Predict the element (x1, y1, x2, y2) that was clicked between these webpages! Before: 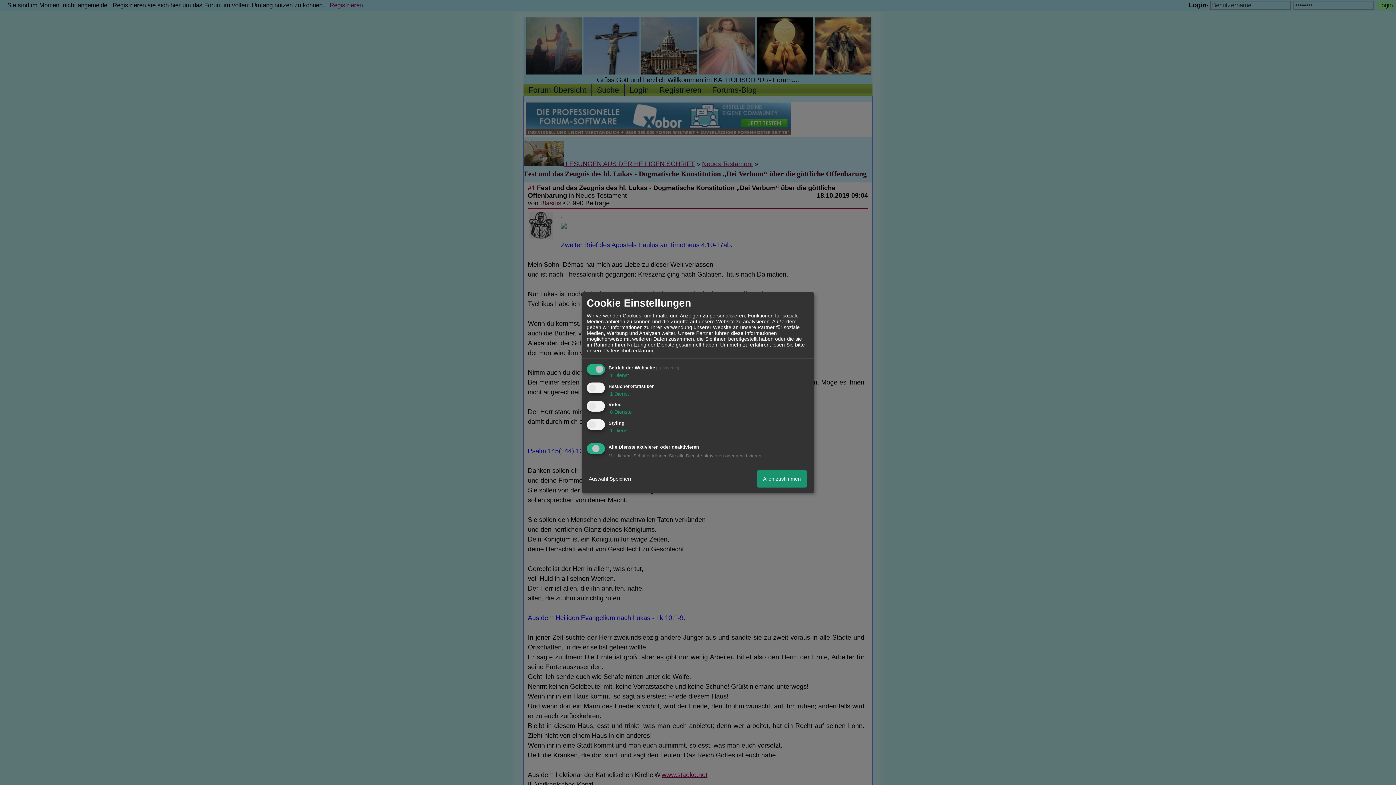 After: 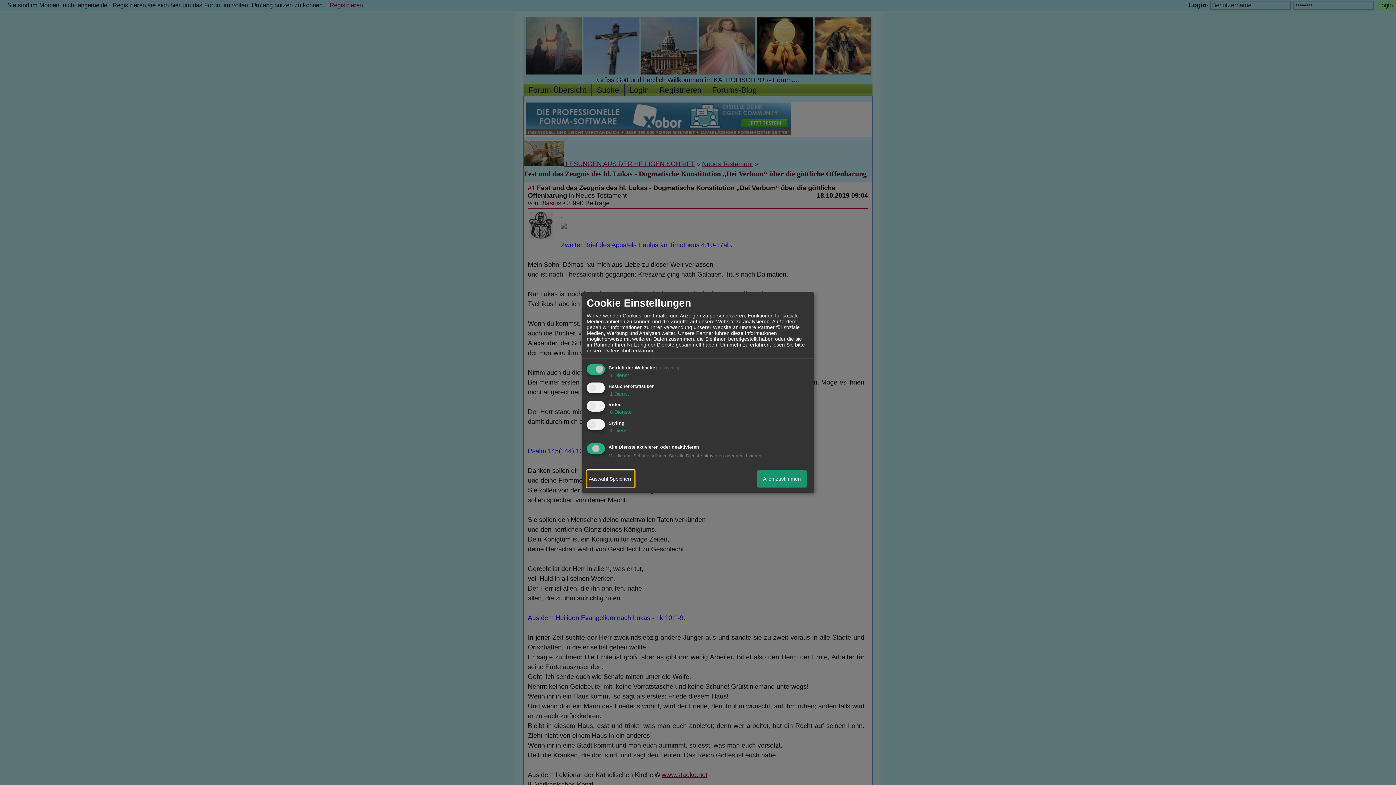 Action: bbox: (586, 470, 634, 487) label: Auswahl Speichern